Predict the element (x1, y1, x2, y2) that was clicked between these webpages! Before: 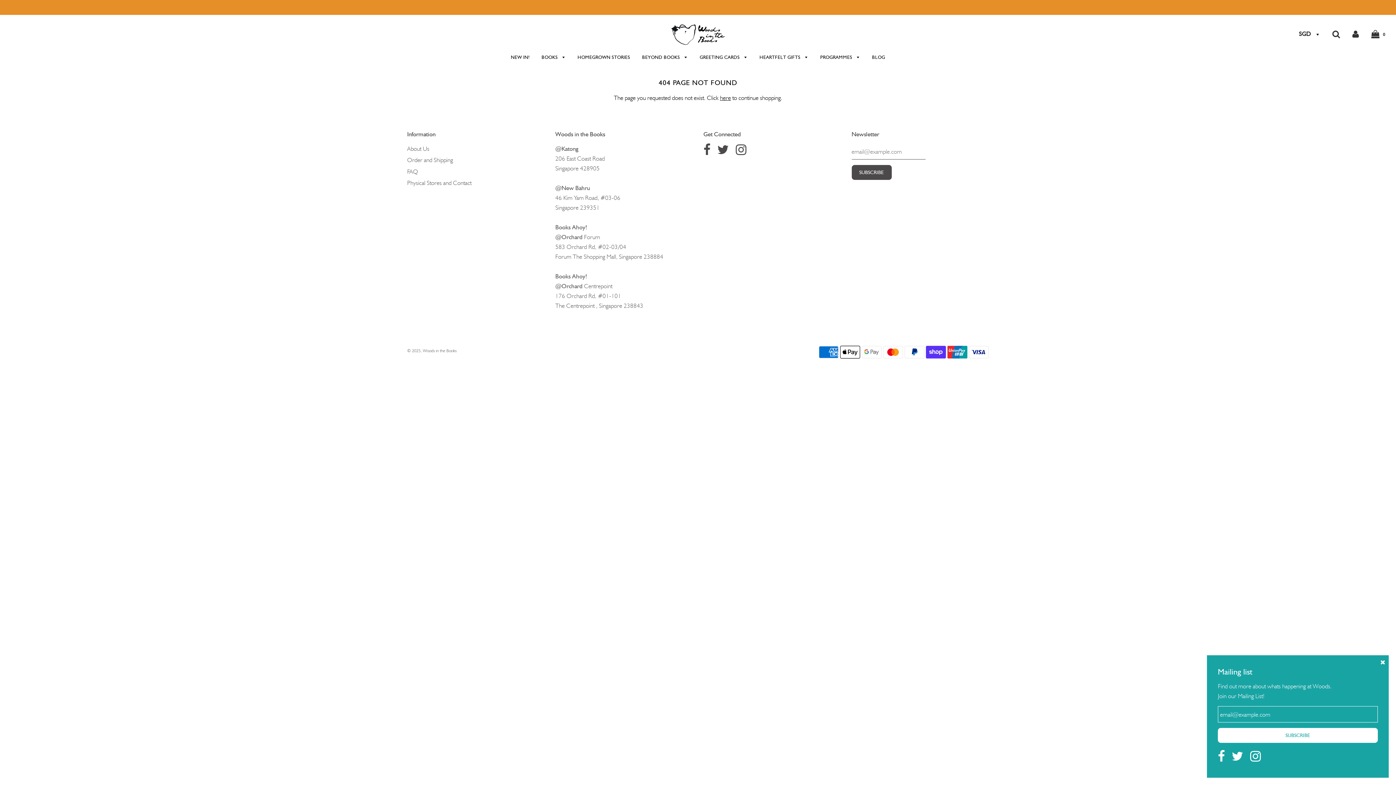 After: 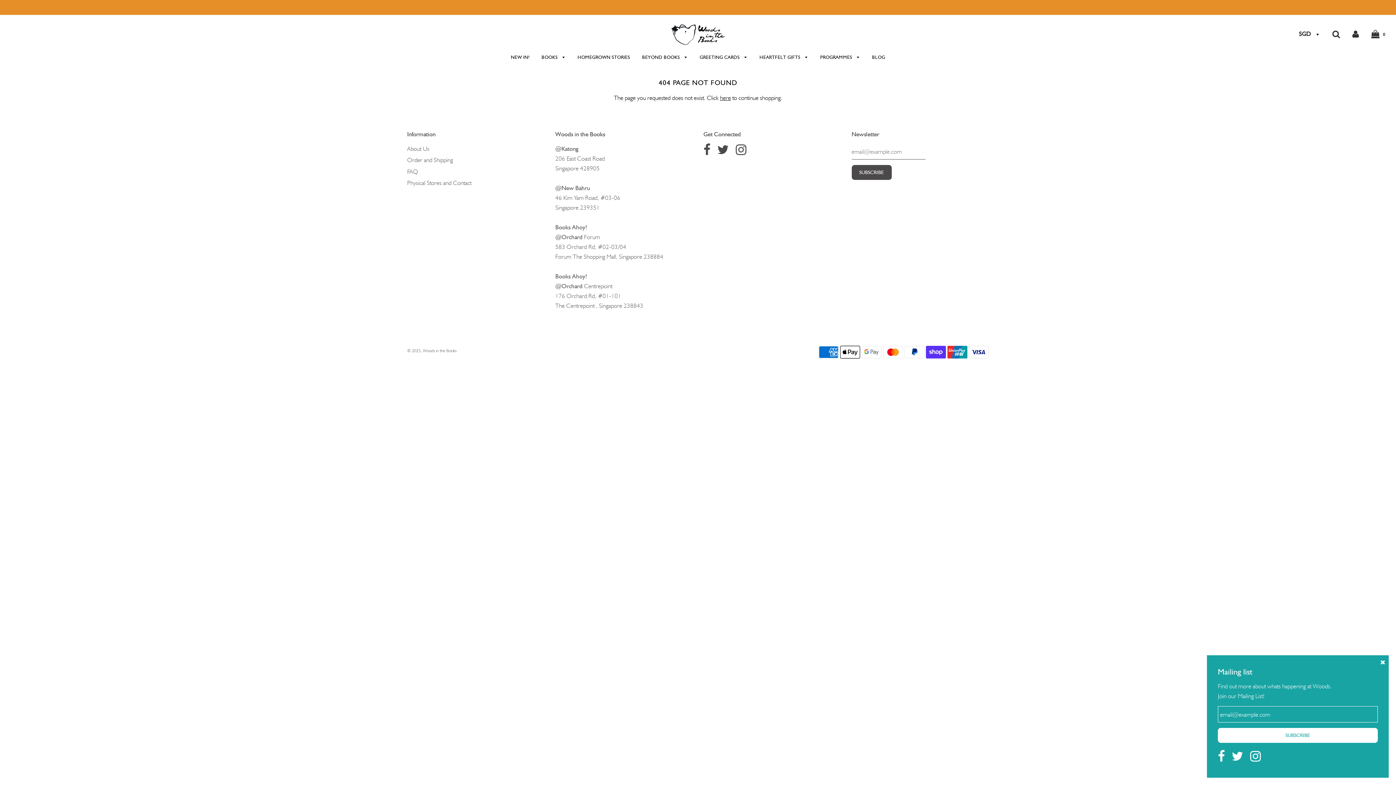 Action: bbox: (1352, 29, 1359, 37)